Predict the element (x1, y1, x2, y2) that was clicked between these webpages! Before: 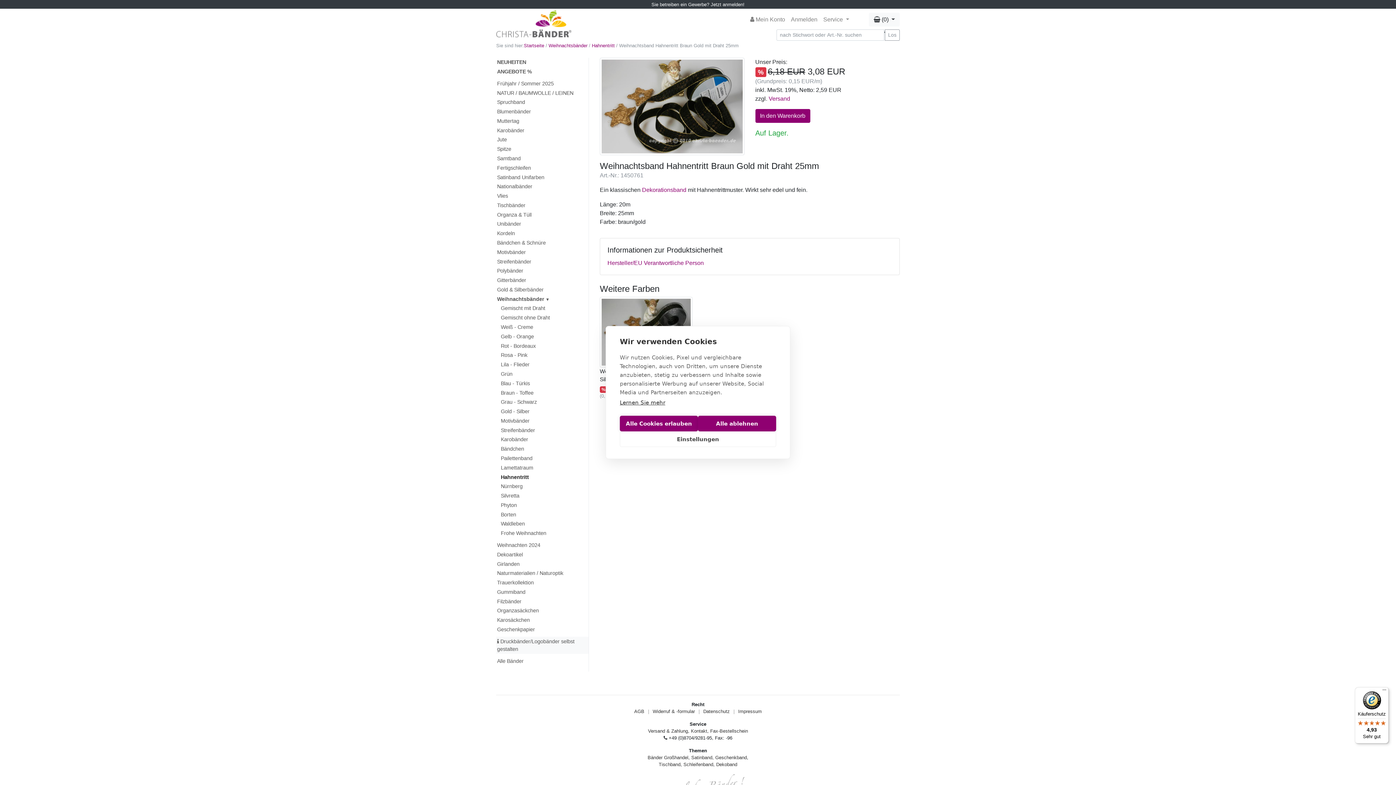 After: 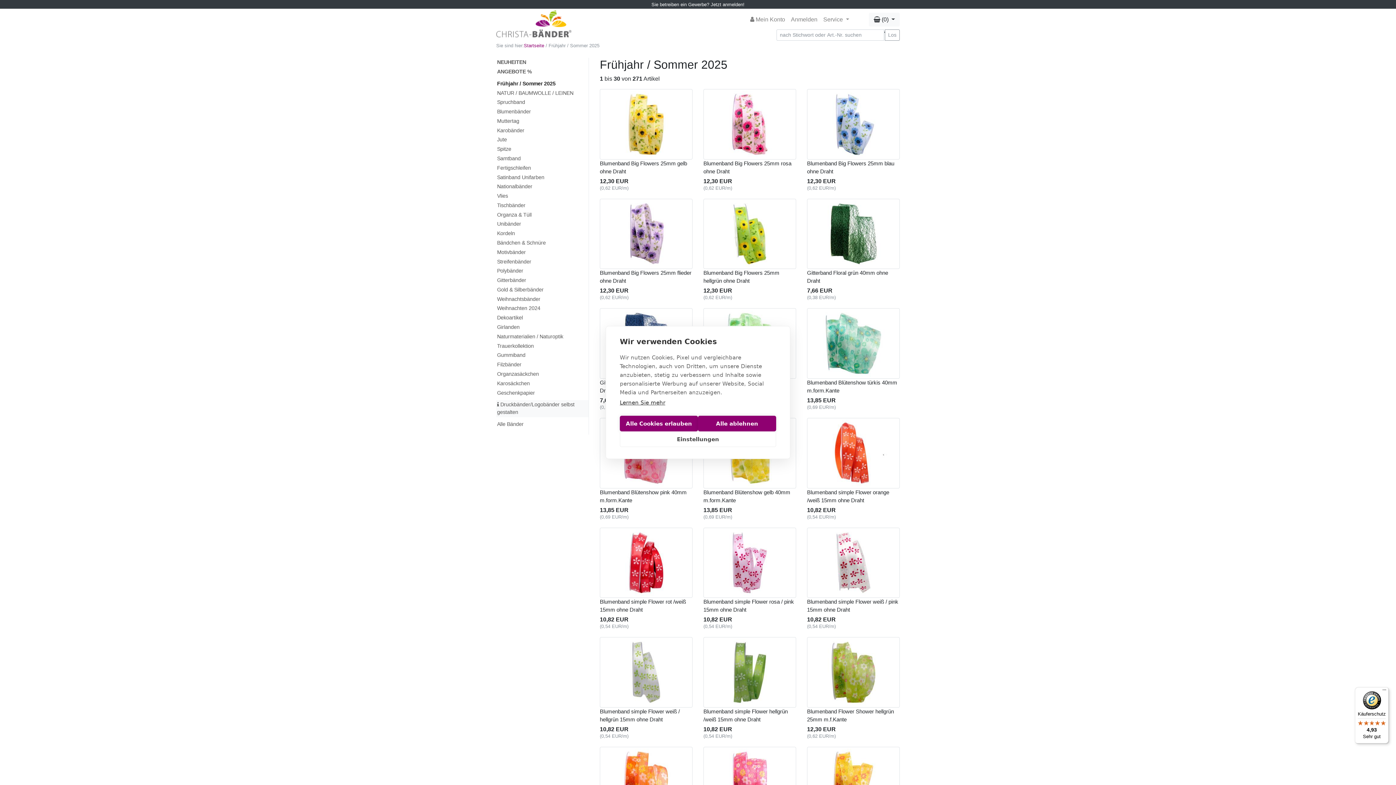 Action: label: Frühjahr / Sommer 2025 bbox: (496, 79, 588, 88)